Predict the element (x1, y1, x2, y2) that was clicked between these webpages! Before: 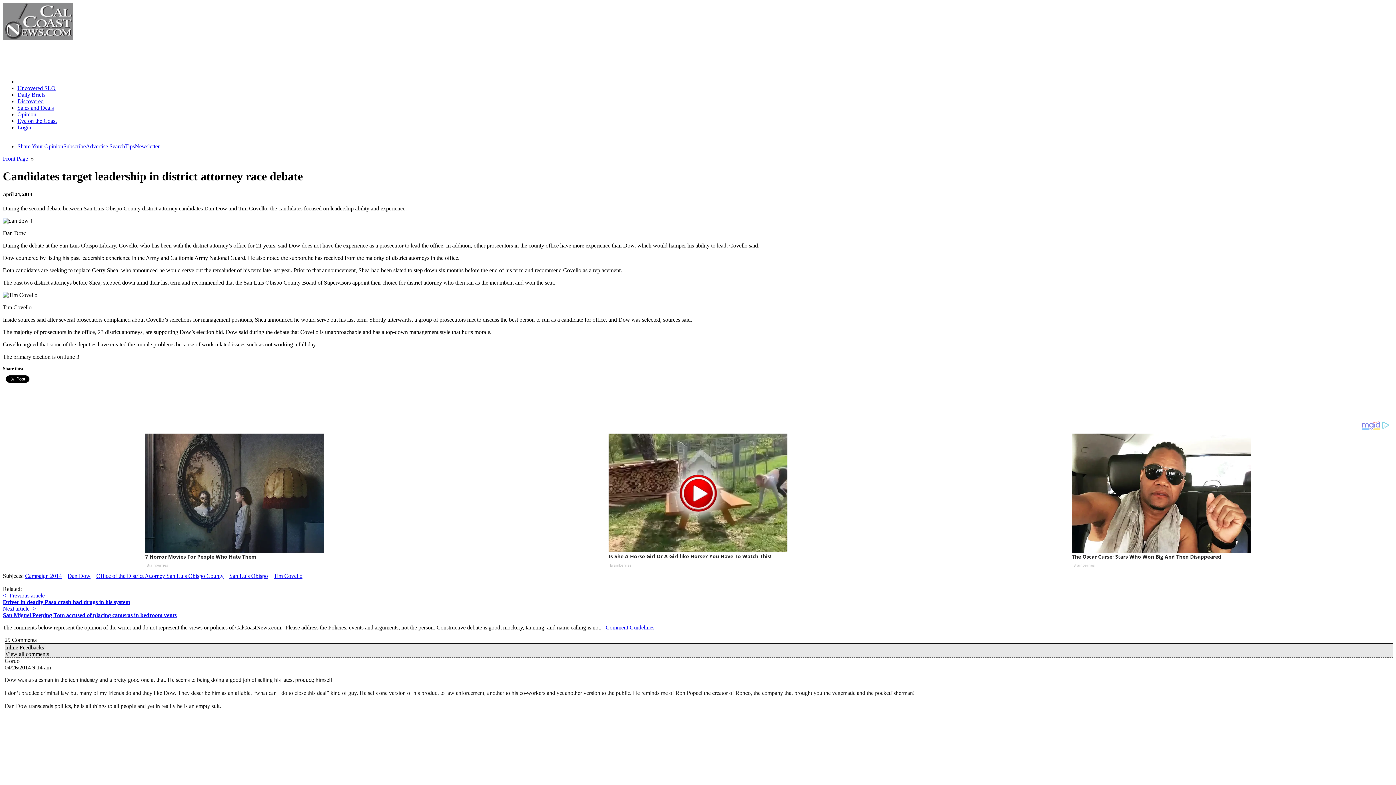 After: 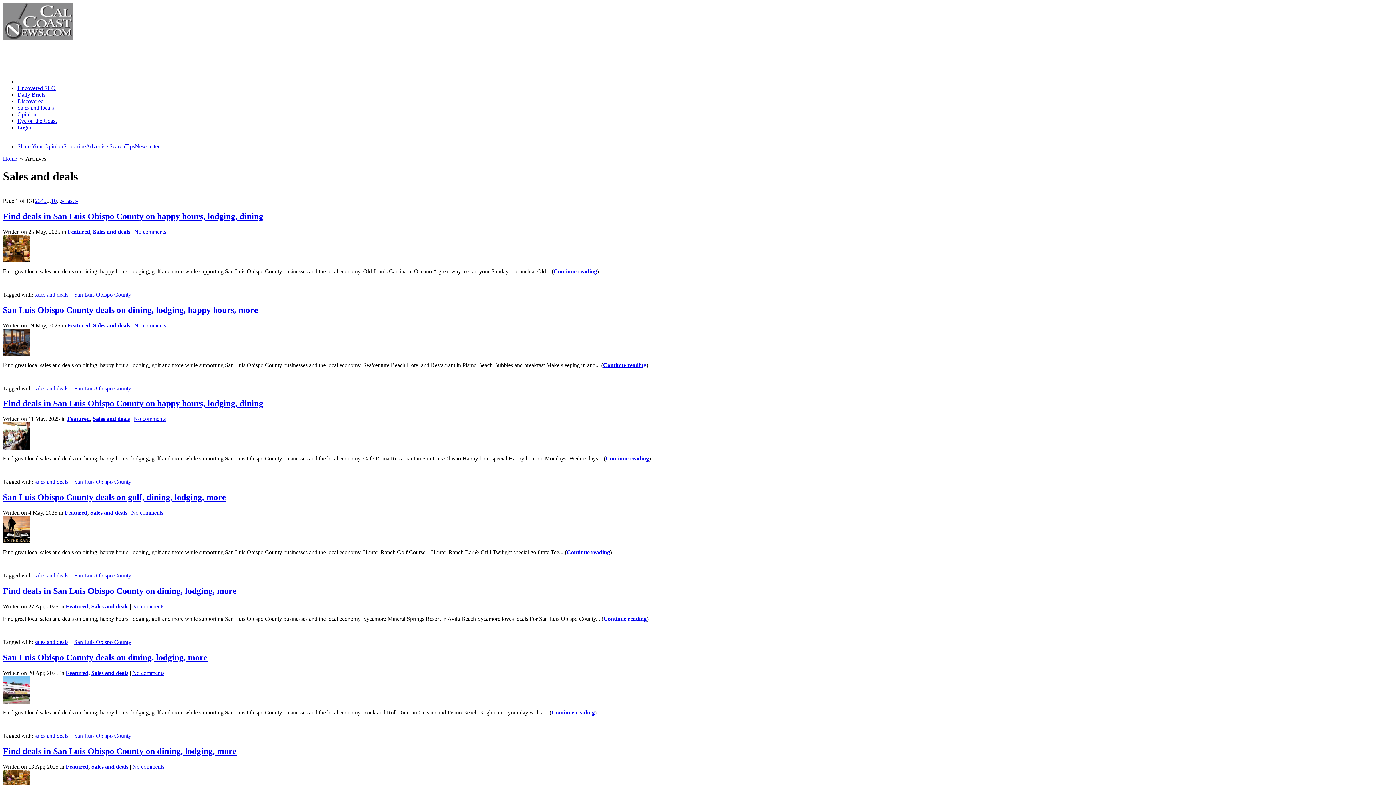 Action: bbox: (17, 104, 53, 110) label: Sales and Deals